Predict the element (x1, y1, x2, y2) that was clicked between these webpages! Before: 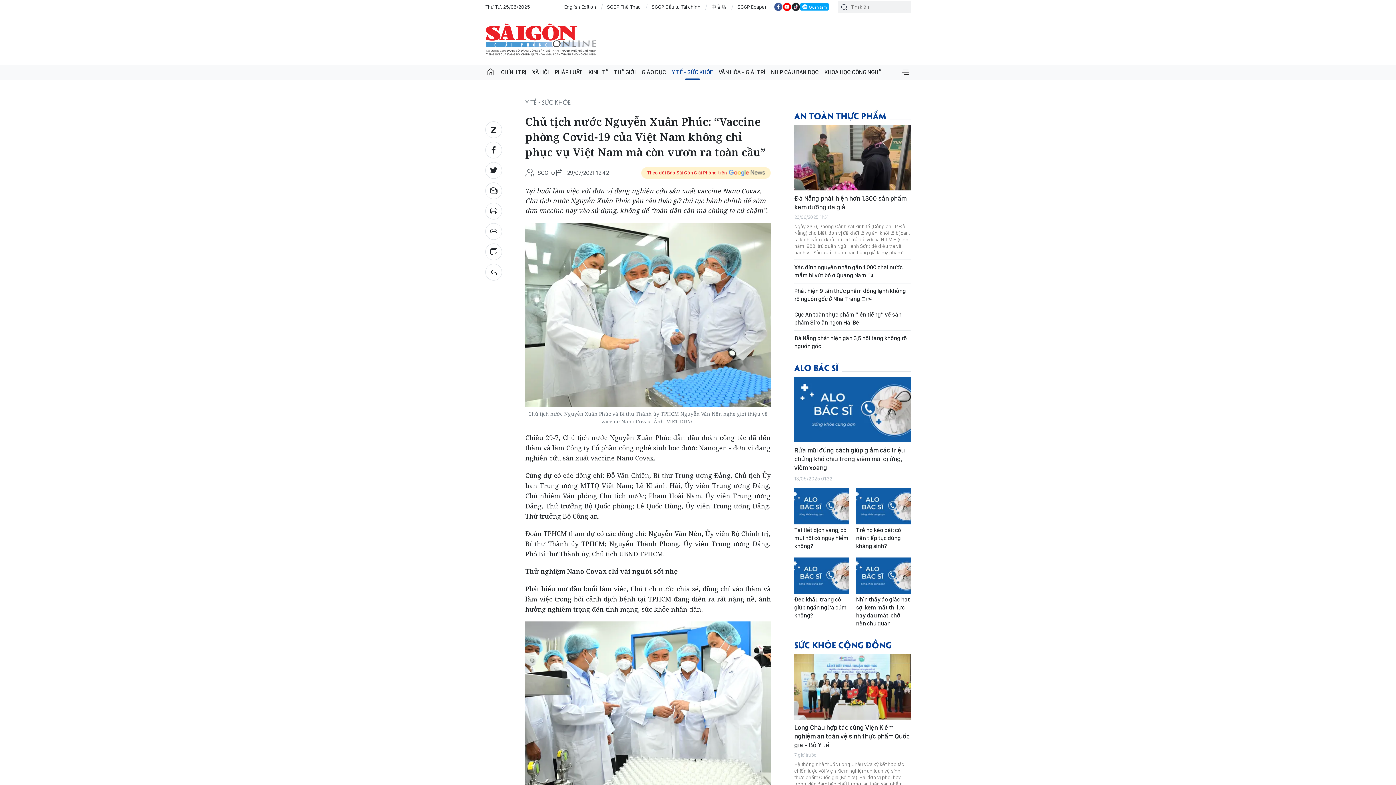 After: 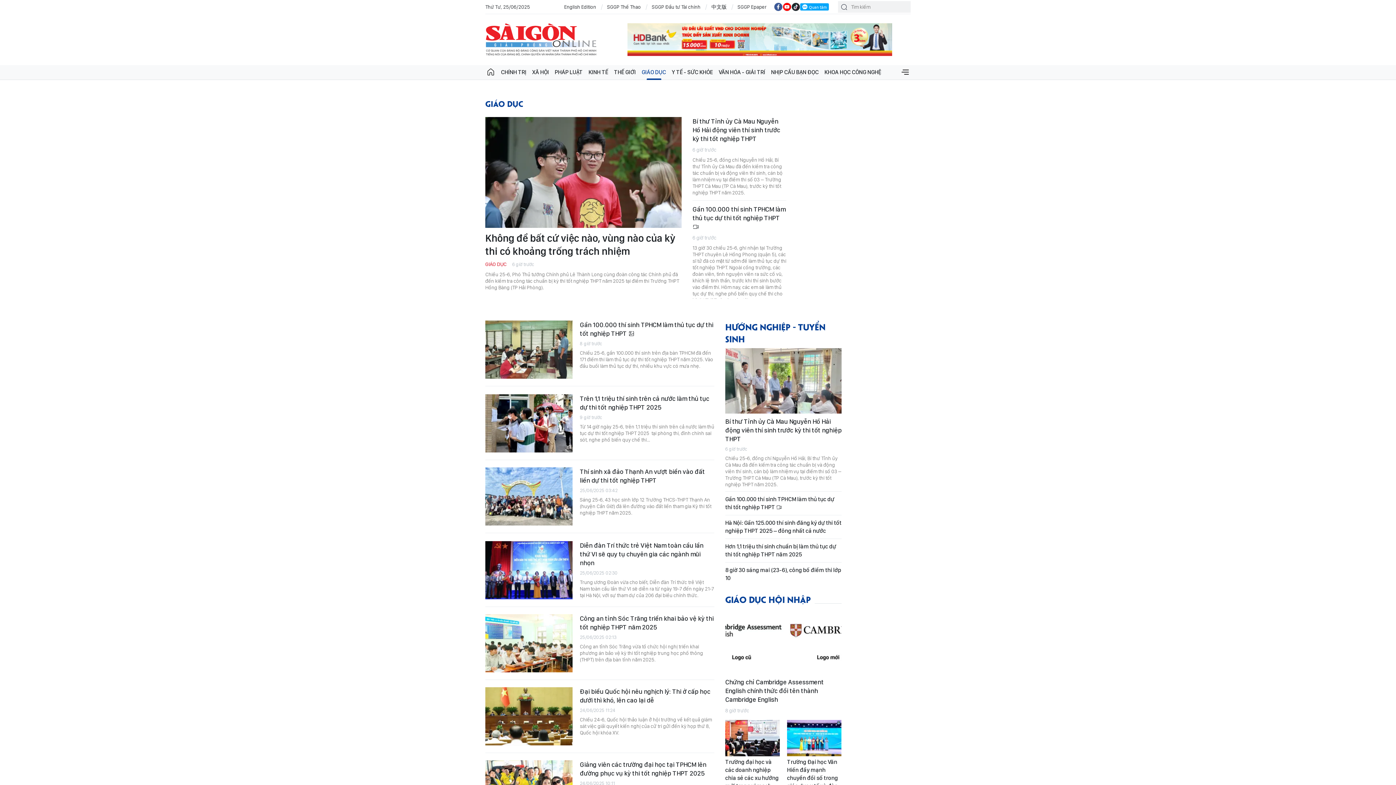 Action: label: GIÁO DỤC bbox: (638, 65, 669, 79)